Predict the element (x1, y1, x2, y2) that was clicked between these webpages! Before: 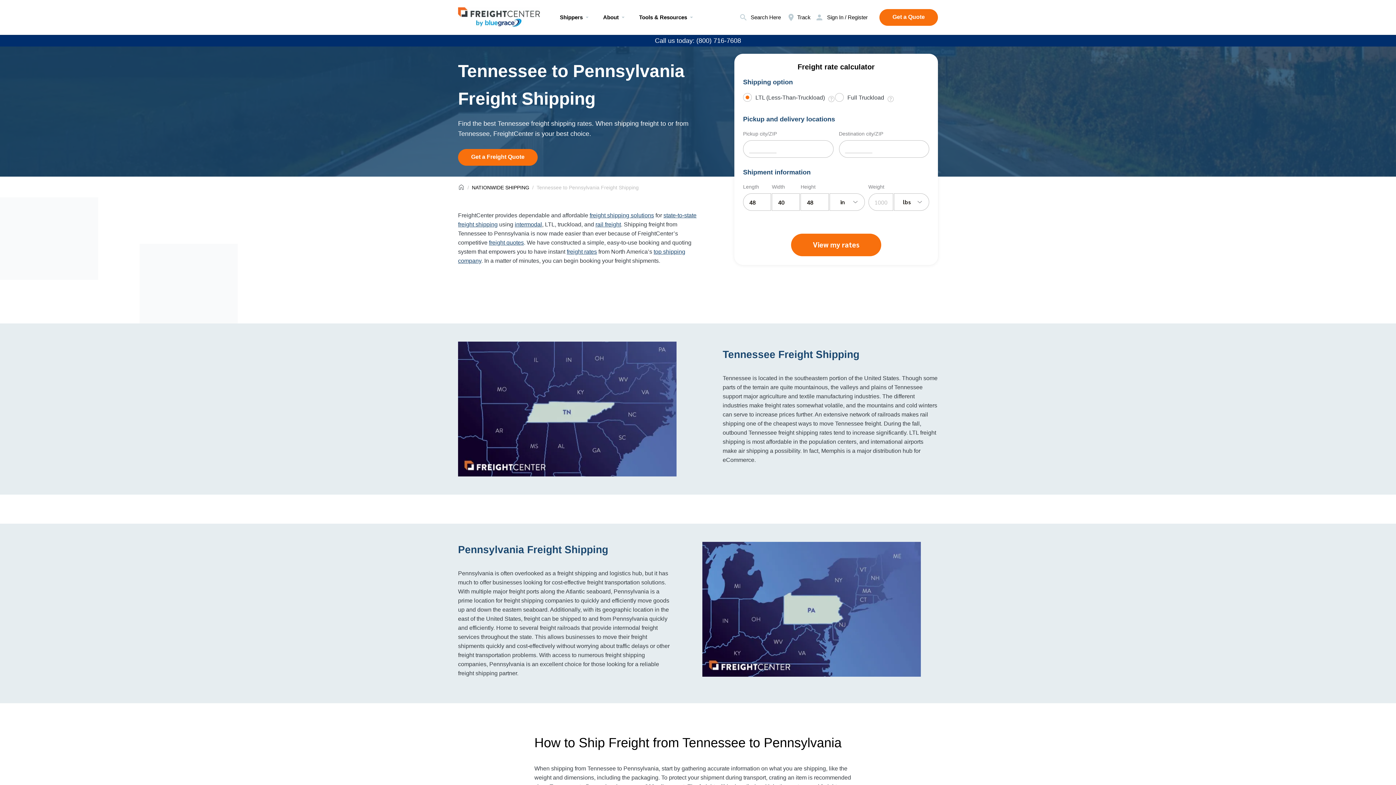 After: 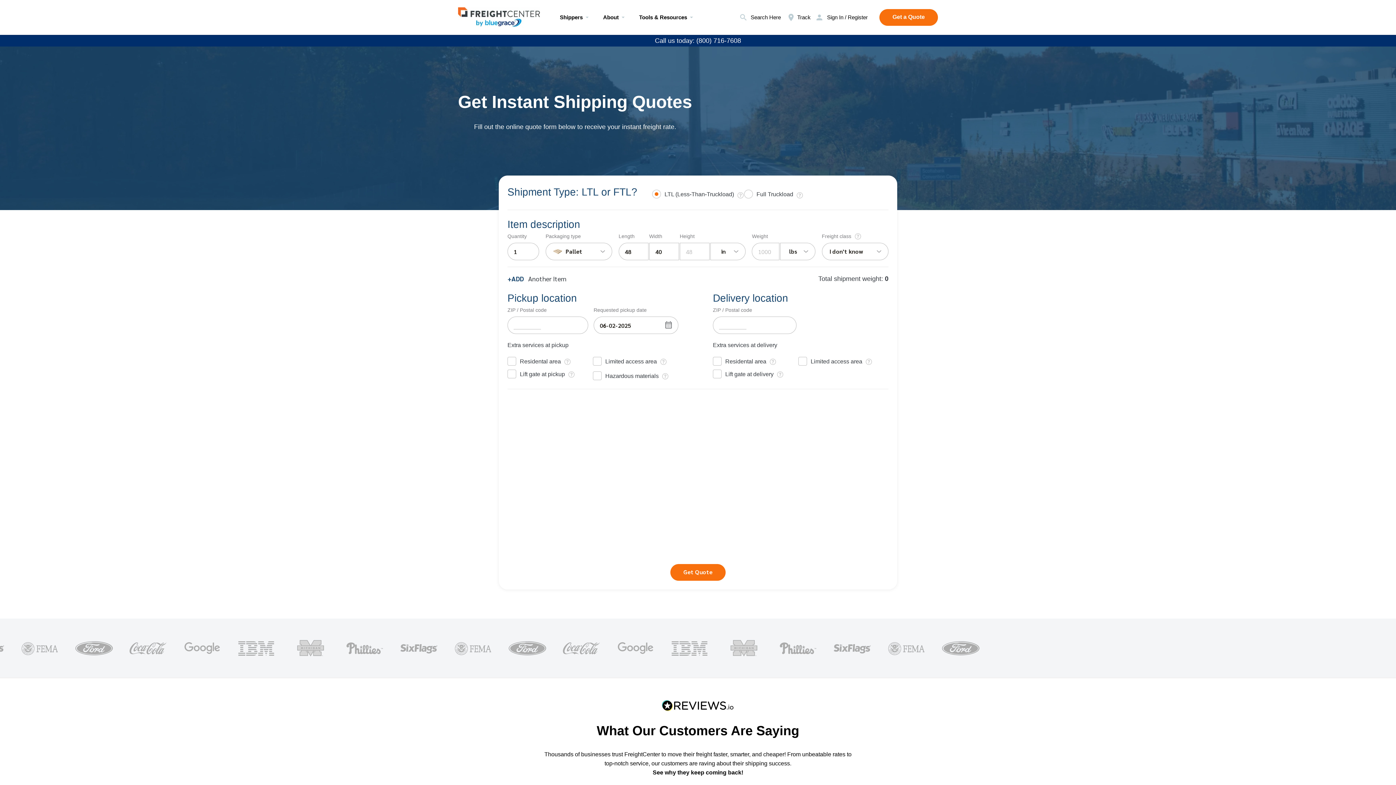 Action: bbox: (458, 149, 537, 165) label: Get a Freight Quote